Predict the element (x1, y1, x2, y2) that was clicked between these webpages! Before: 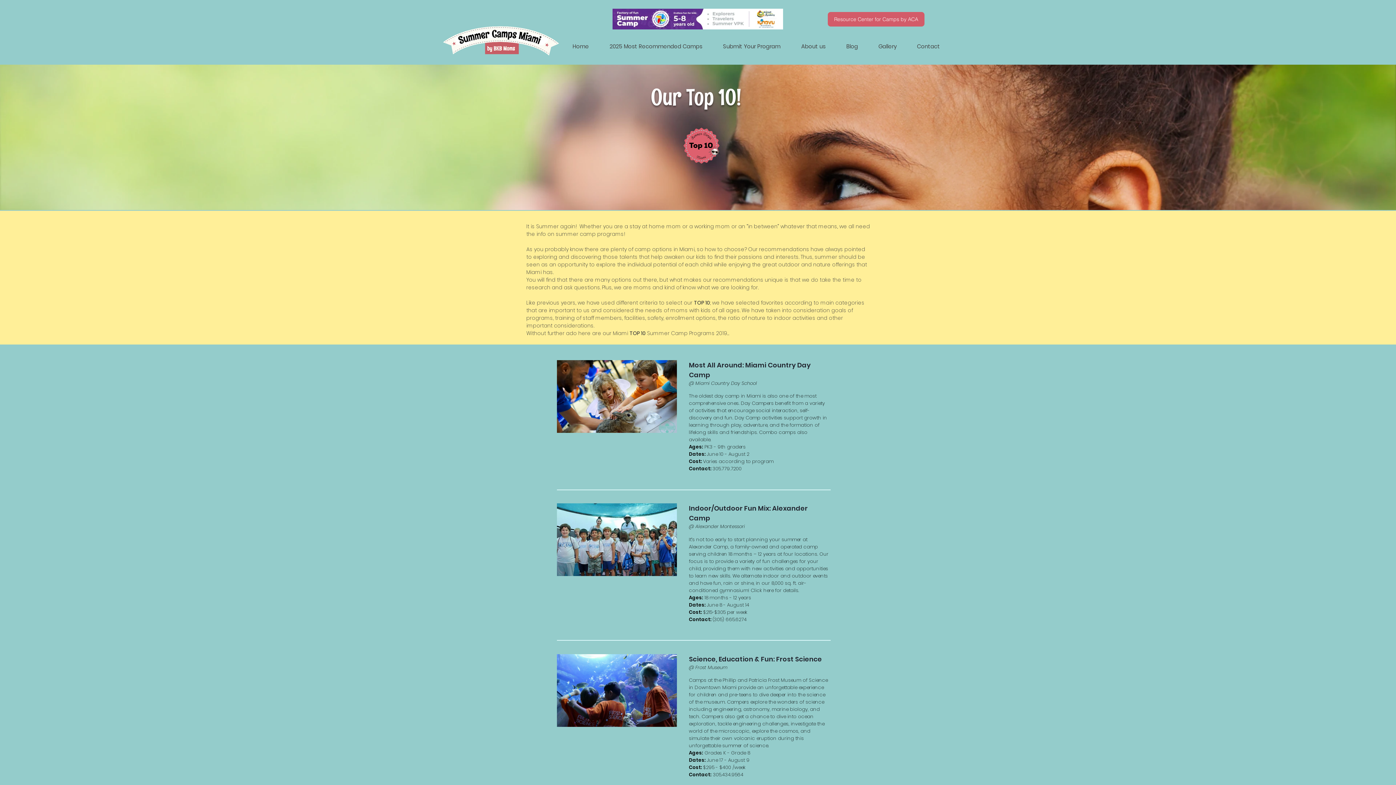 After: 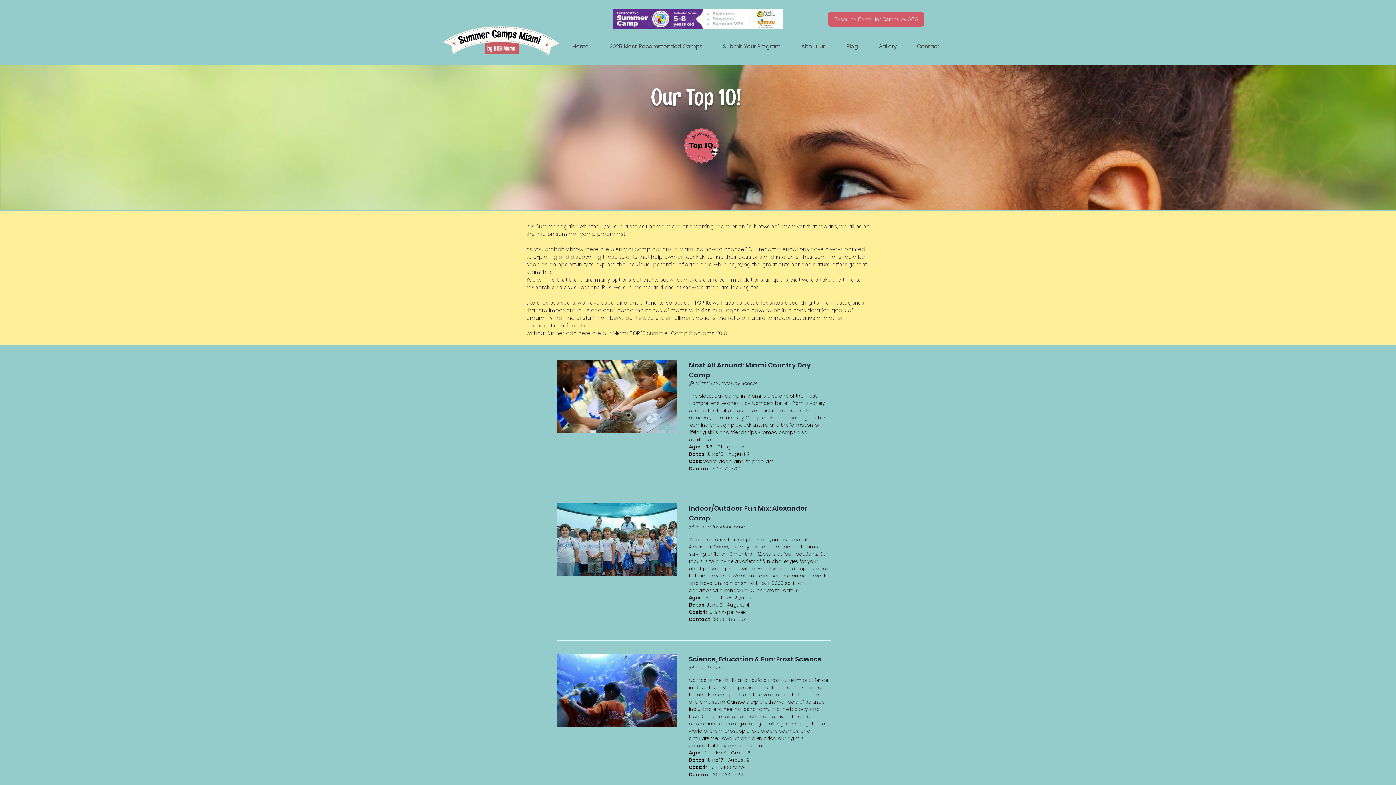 Action: bbox: (689, 360, 829, 379) label: Most All Around: Miami Country Day Camp